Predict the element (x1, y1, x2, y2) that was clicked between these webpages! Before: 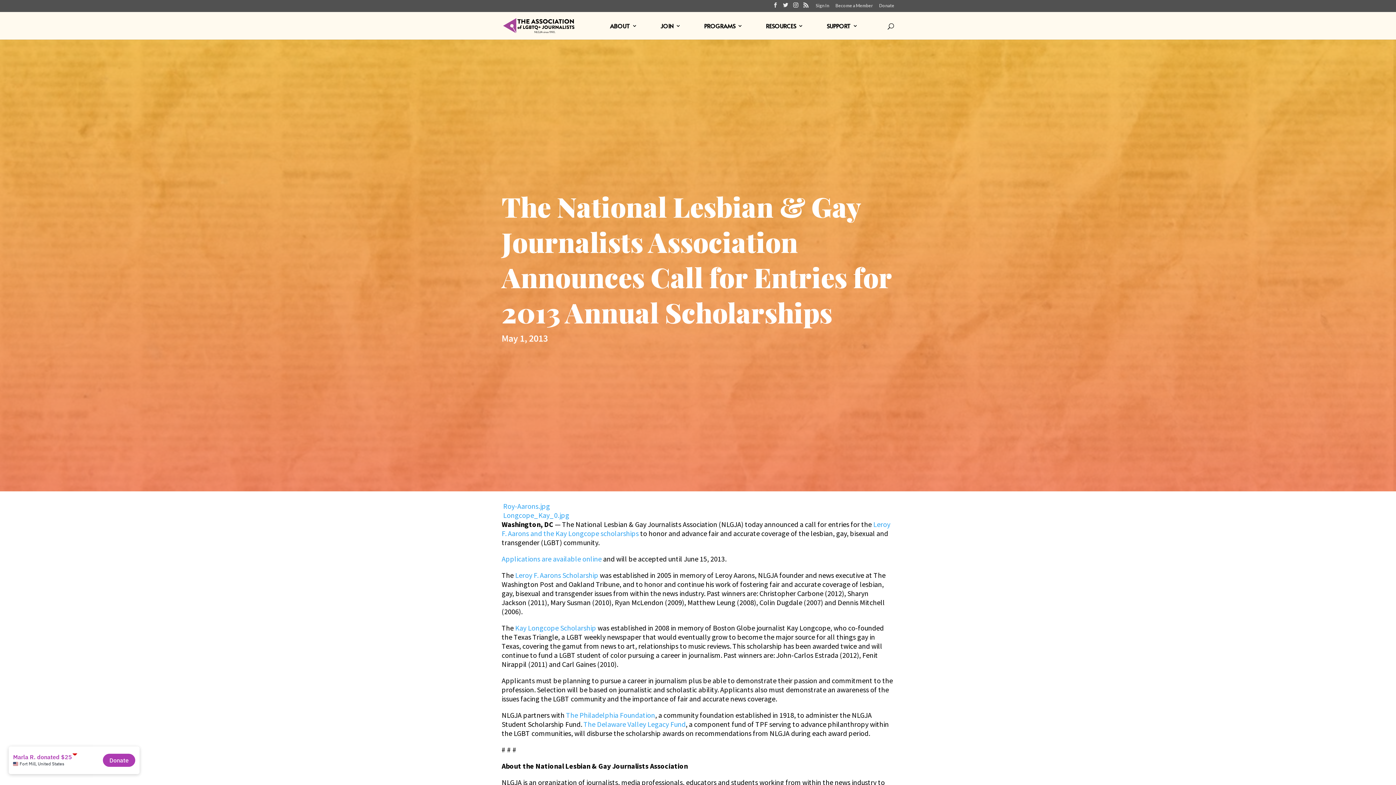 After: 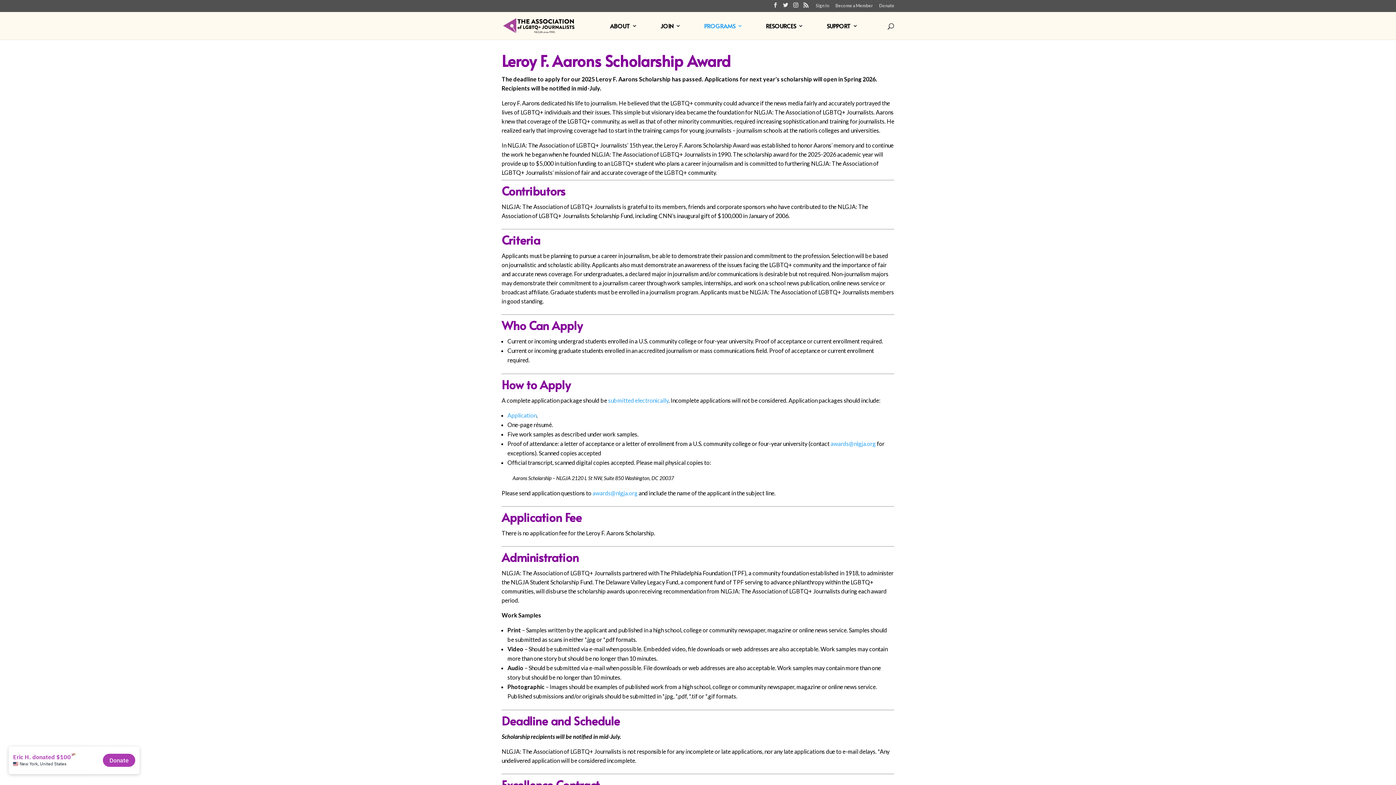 Action: label: Leroy F. Aarons Scholarship bbox: (515, 570, 598, 580)